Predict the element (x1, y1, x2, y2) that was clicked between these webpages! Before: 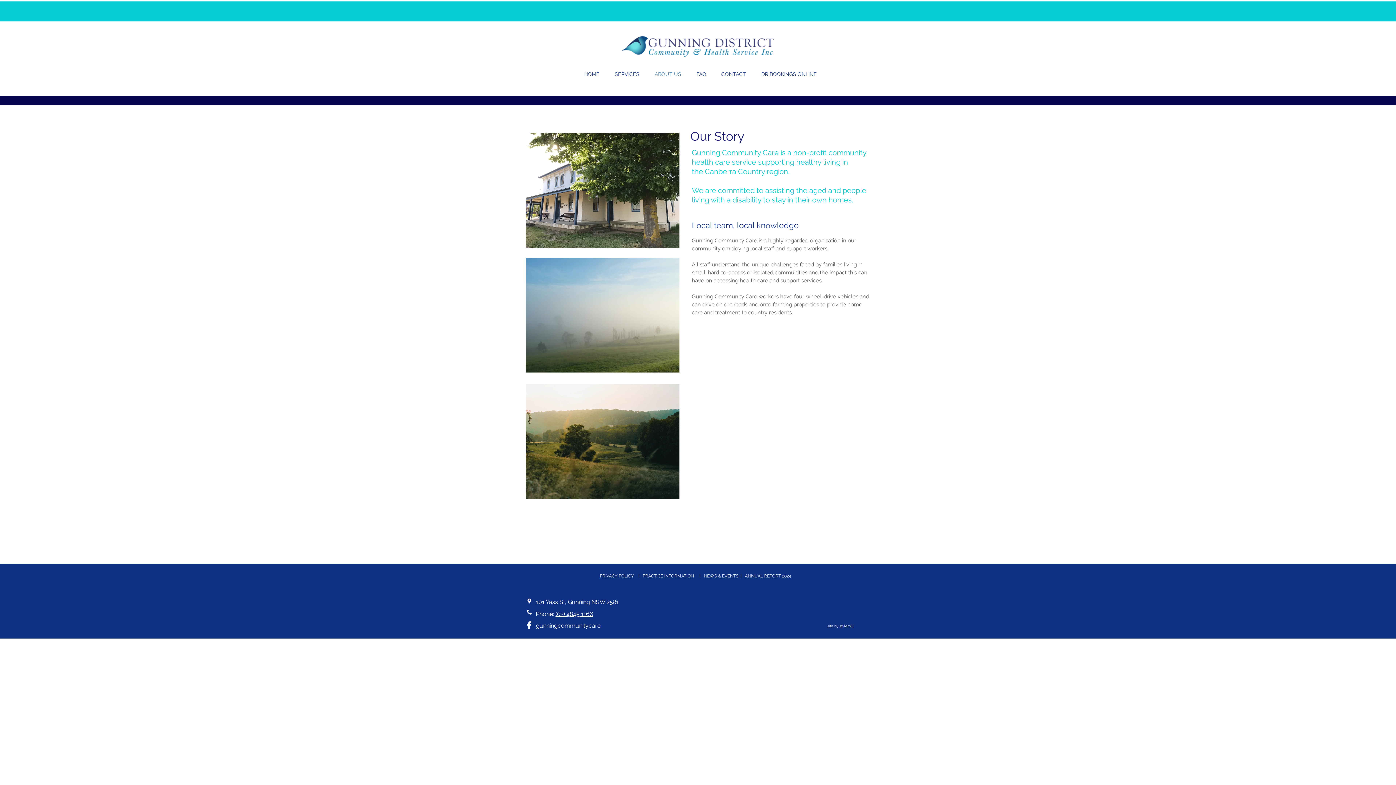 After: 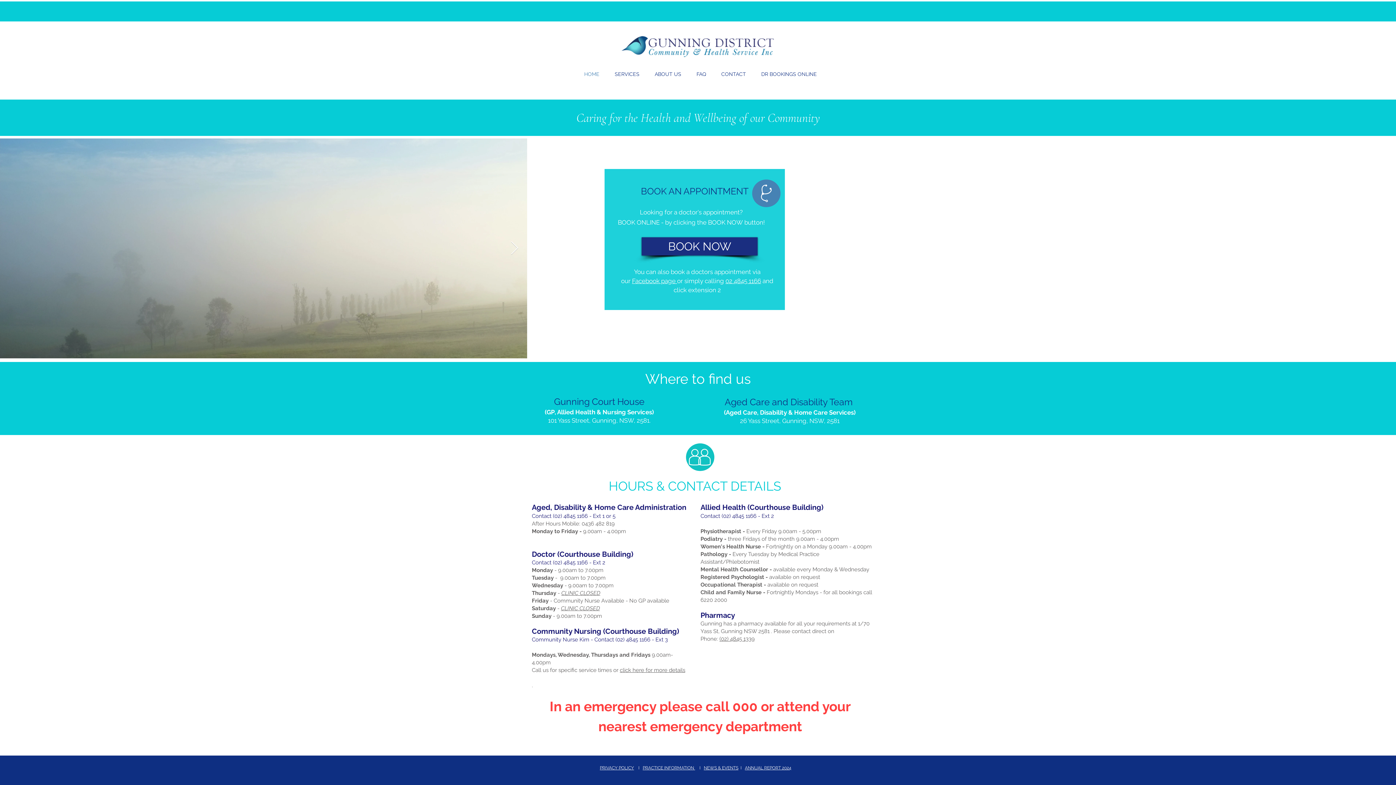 Action: bbox: (619, 33, 776, 60)